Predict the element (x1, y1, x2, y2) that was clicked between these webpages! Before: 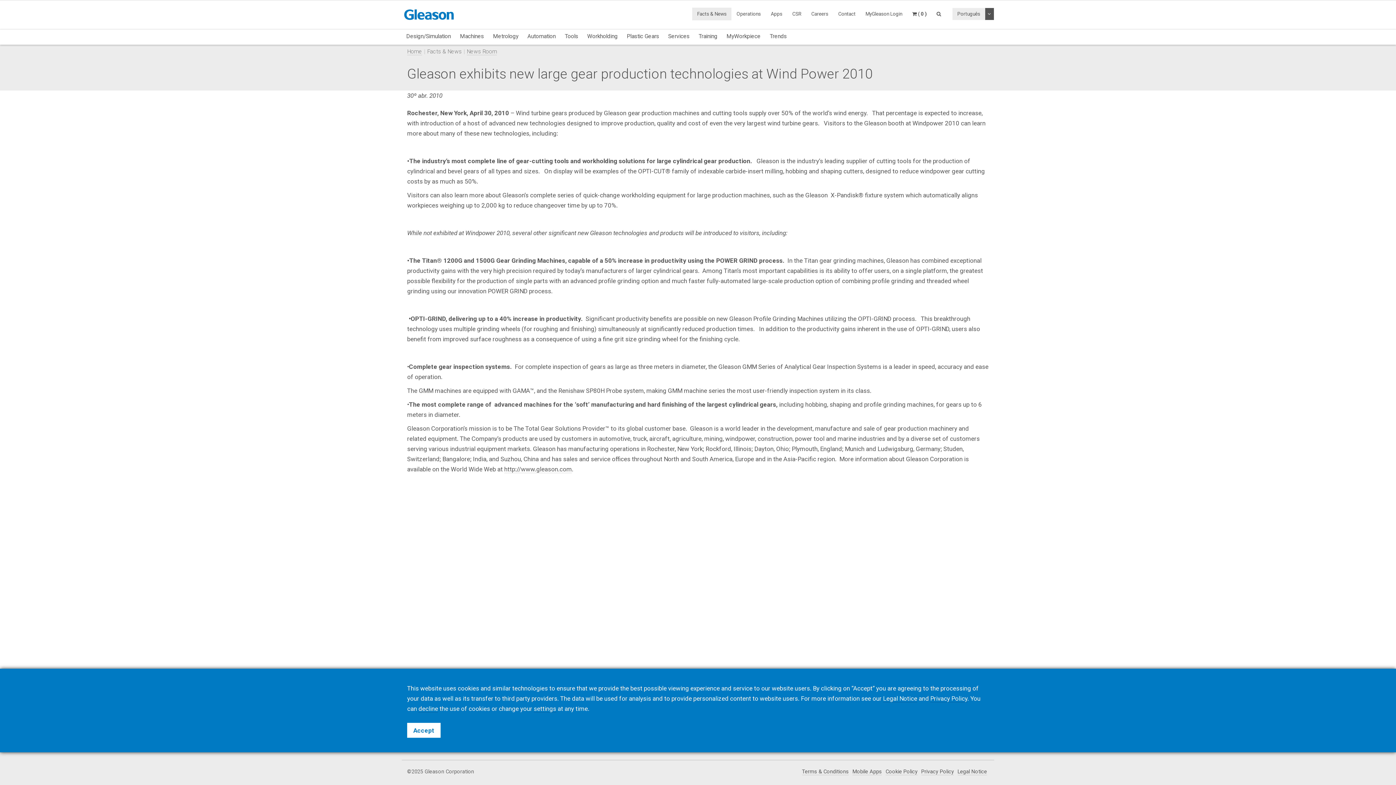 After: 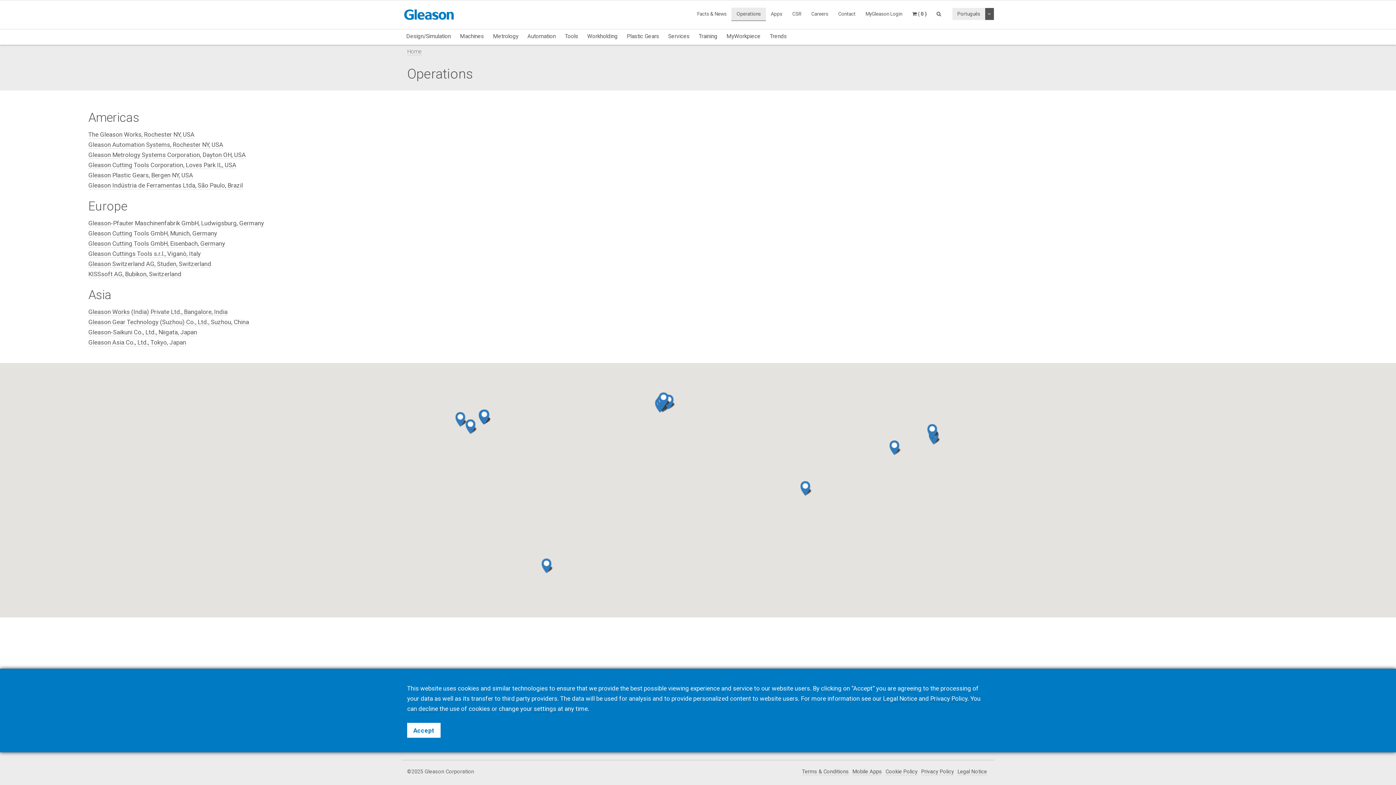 Action: bbox: (731, 7, 766, 20) label: Operations